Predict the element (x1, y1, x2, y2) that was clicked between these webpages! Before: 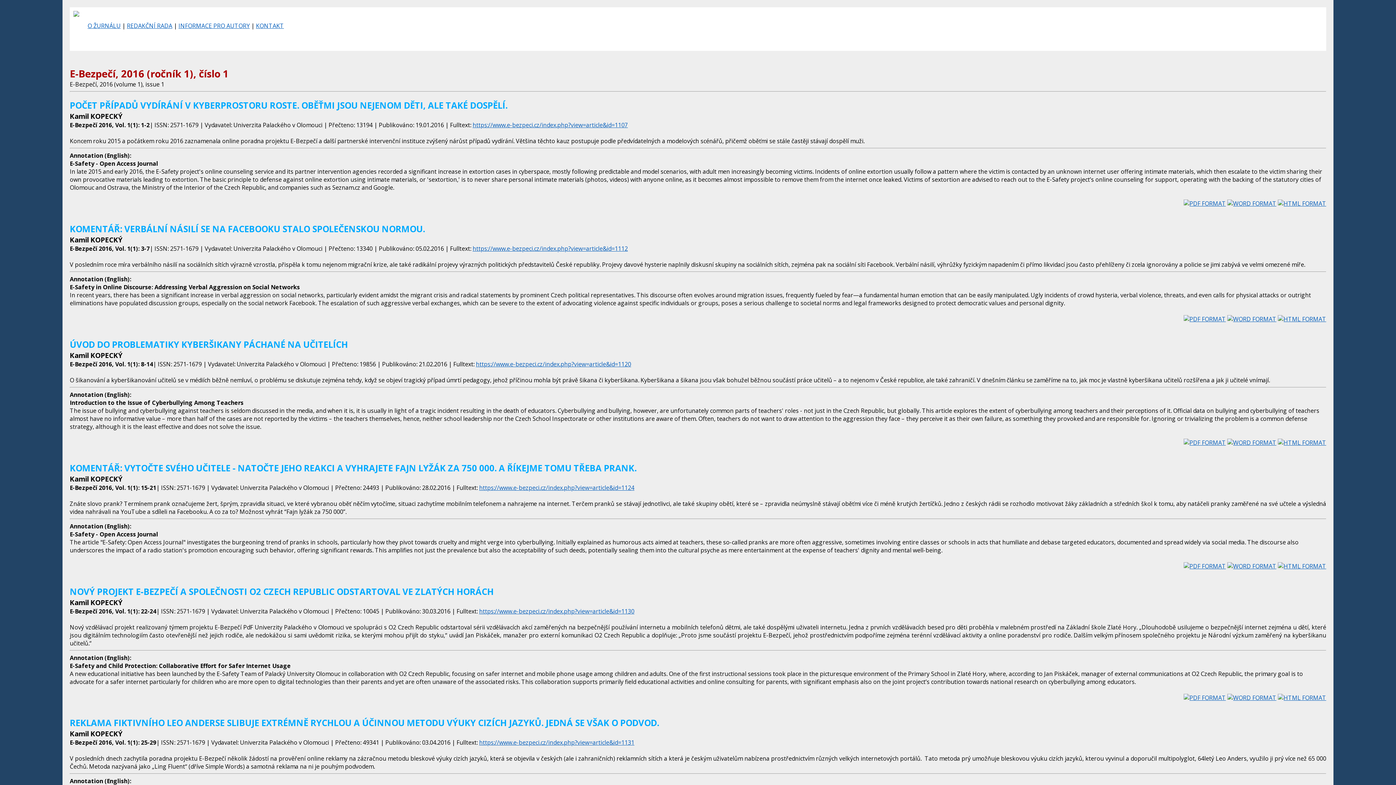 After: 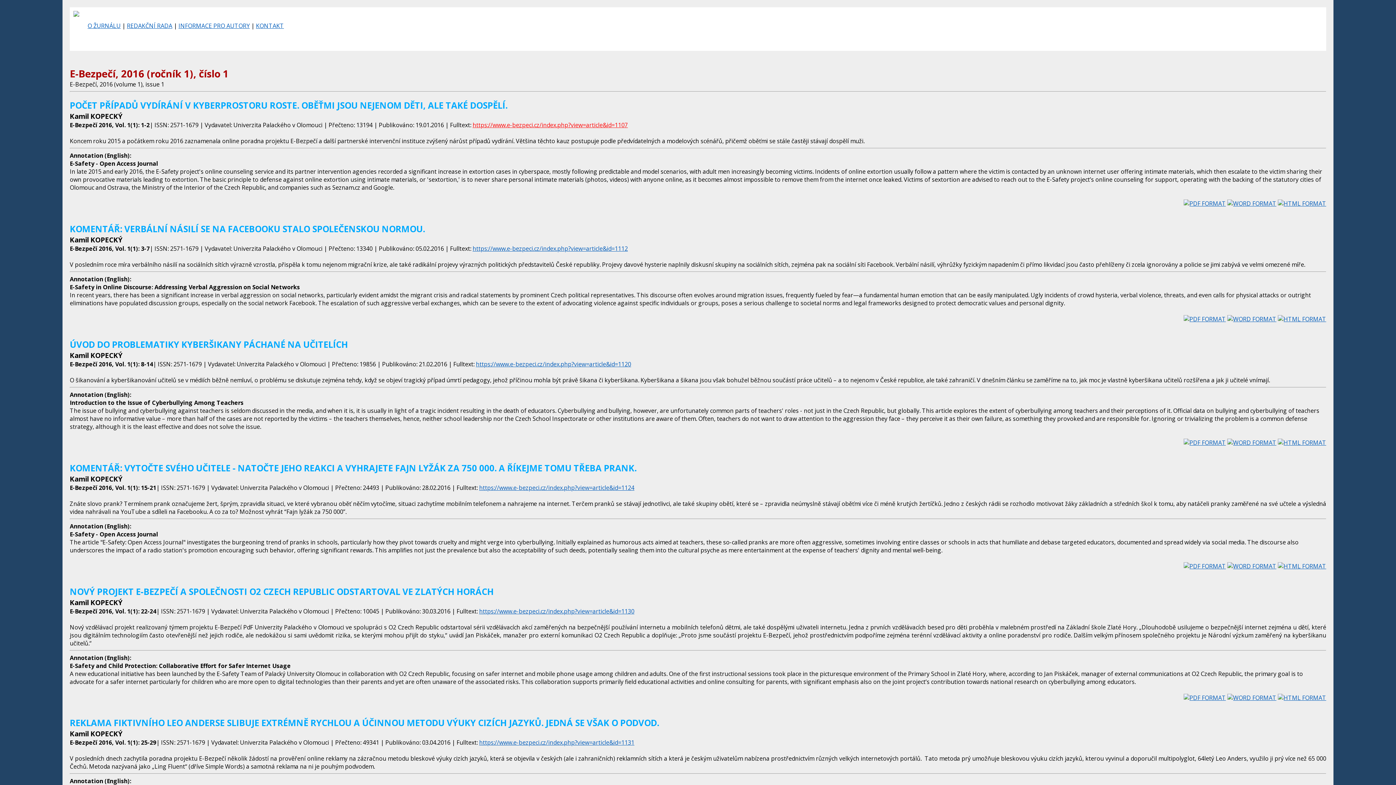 Action: label: https://www.e-bezpeci.cz/index.php?view=article&id=1107 bbox: (472, 121, 628, 129)